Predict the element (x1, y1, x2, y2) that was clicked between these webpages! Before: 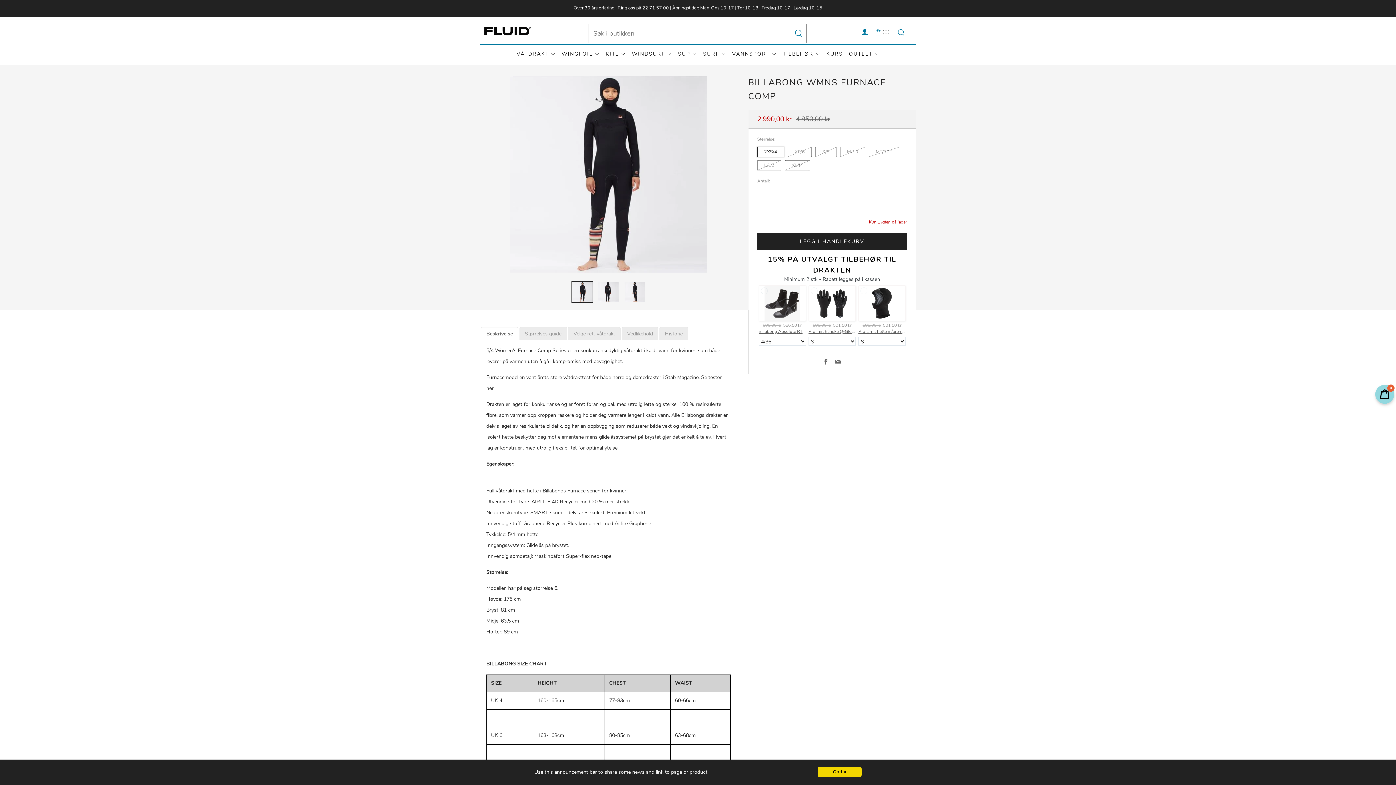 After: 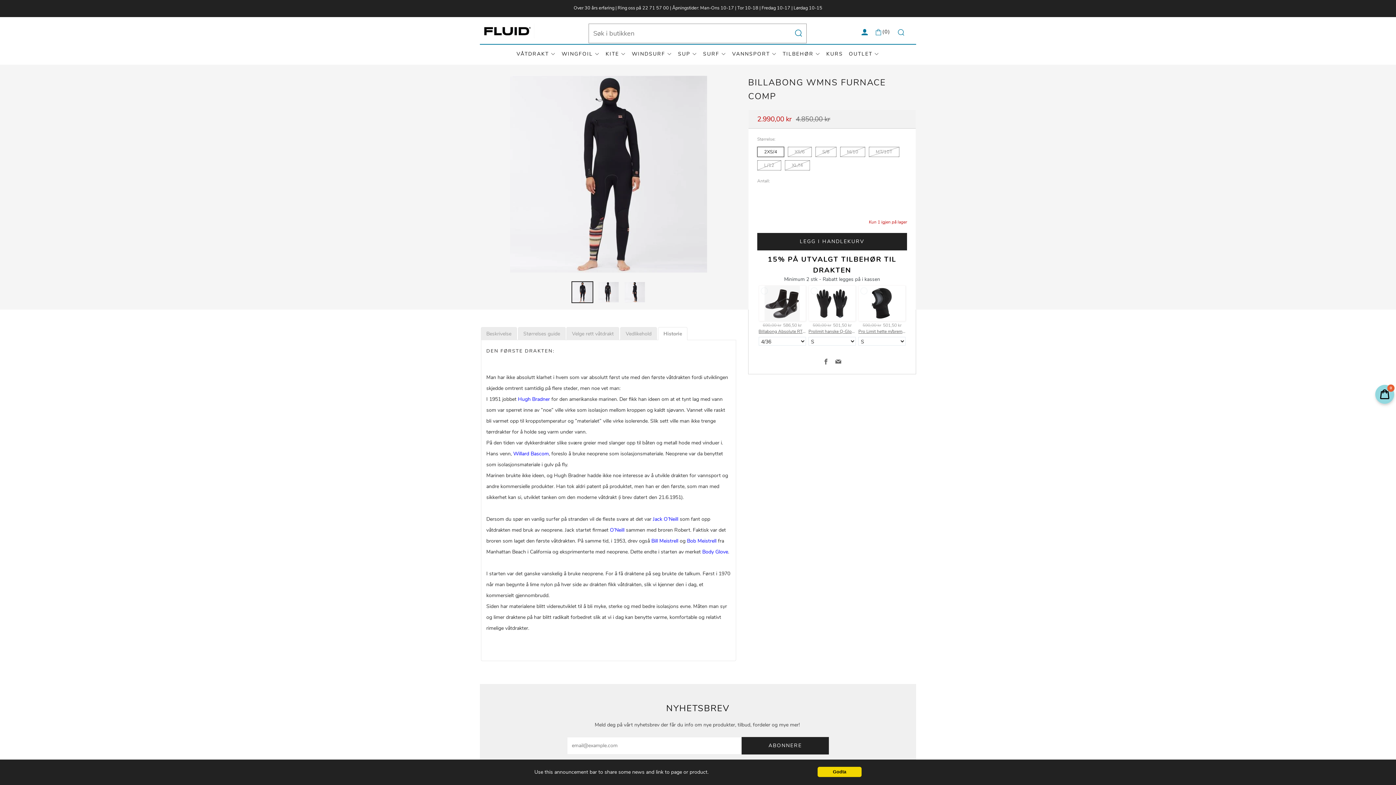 Action: bbox: (659, 327, 687, 340) label: Historie